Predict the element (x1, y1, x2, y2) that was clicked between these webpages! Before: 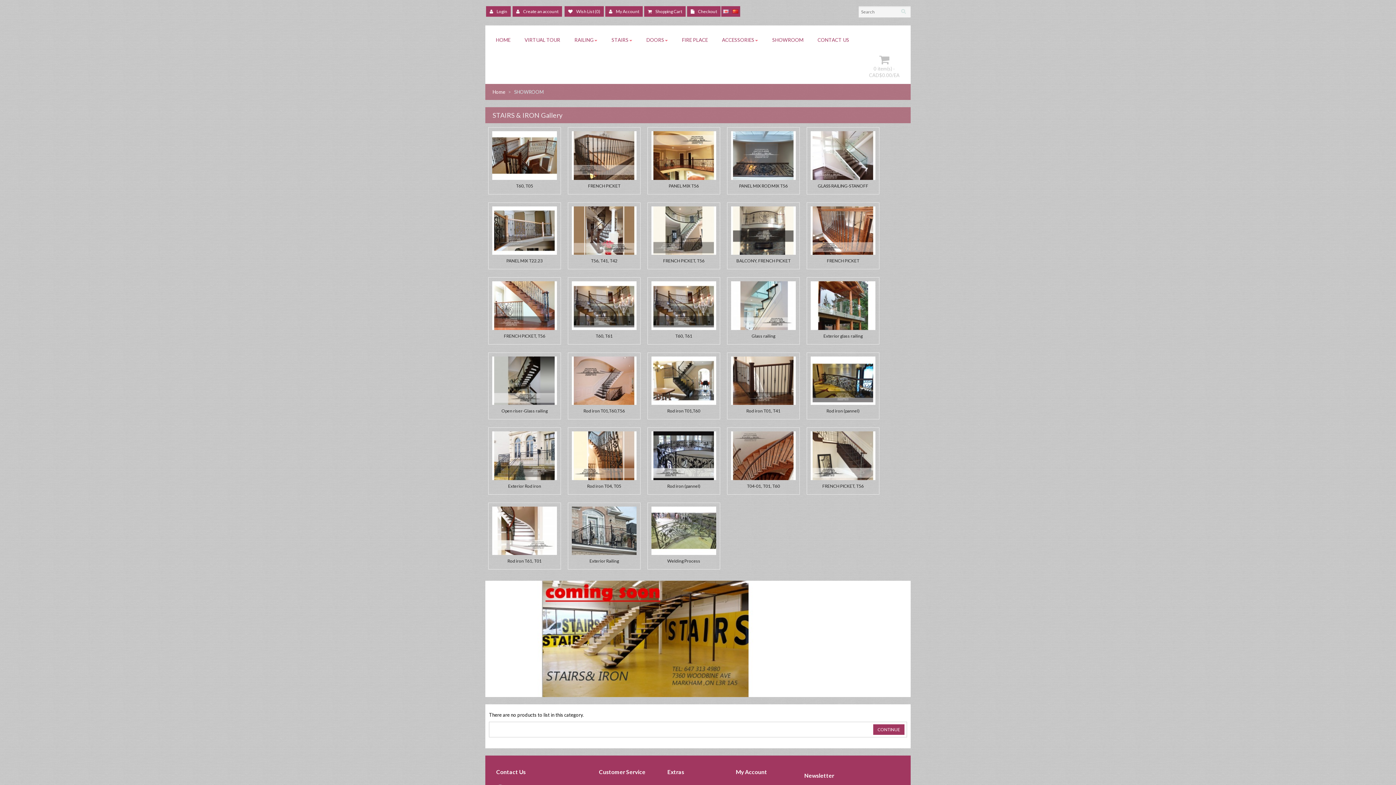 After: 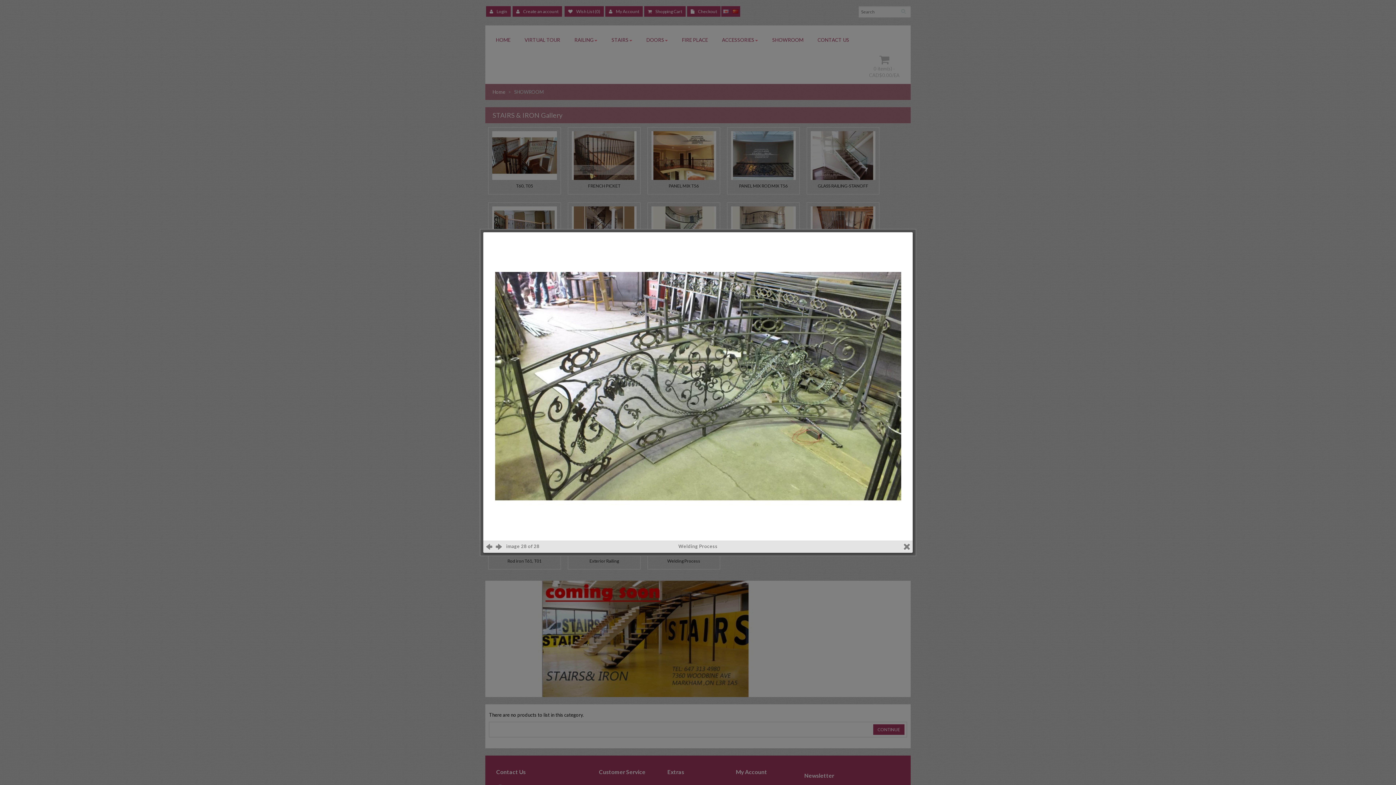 Action: bbox: (651, 527, 716, 533)